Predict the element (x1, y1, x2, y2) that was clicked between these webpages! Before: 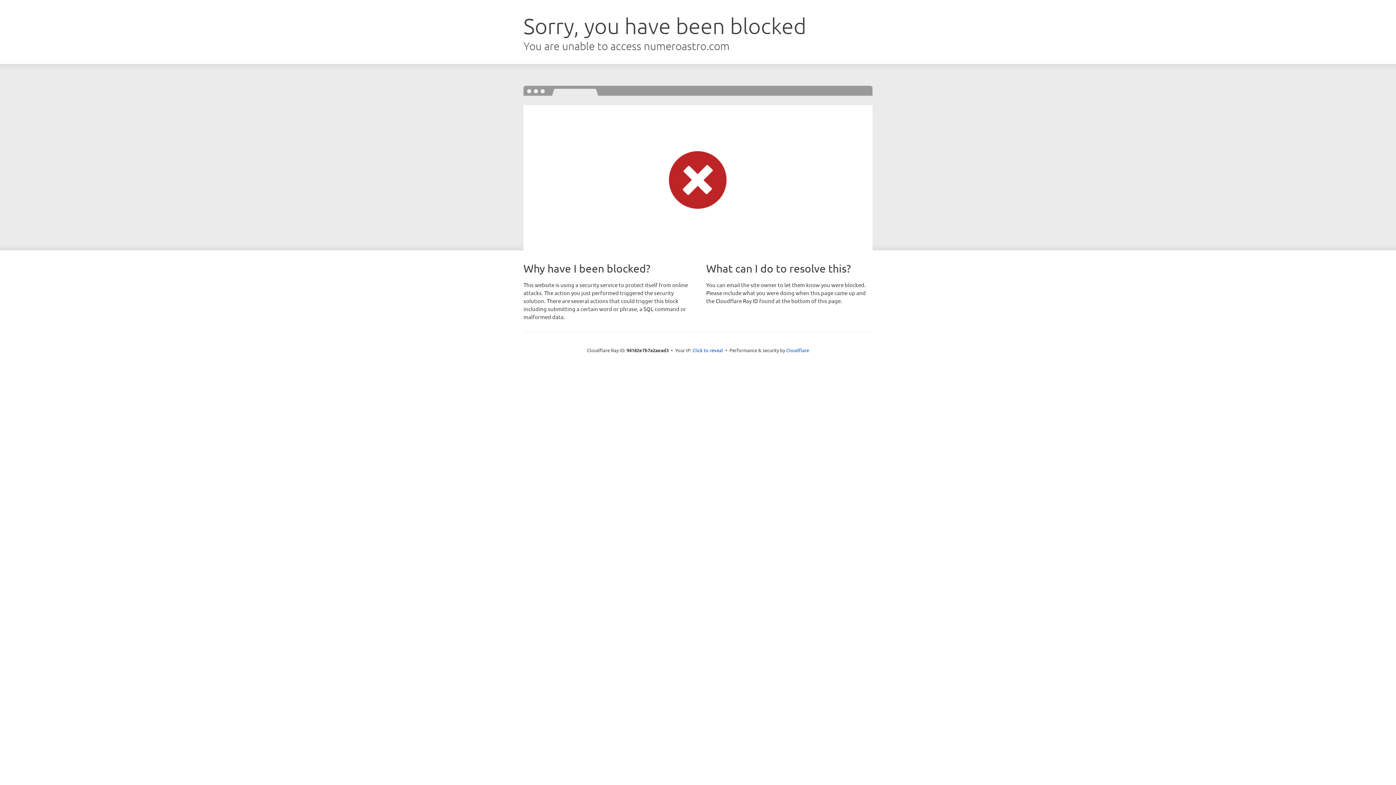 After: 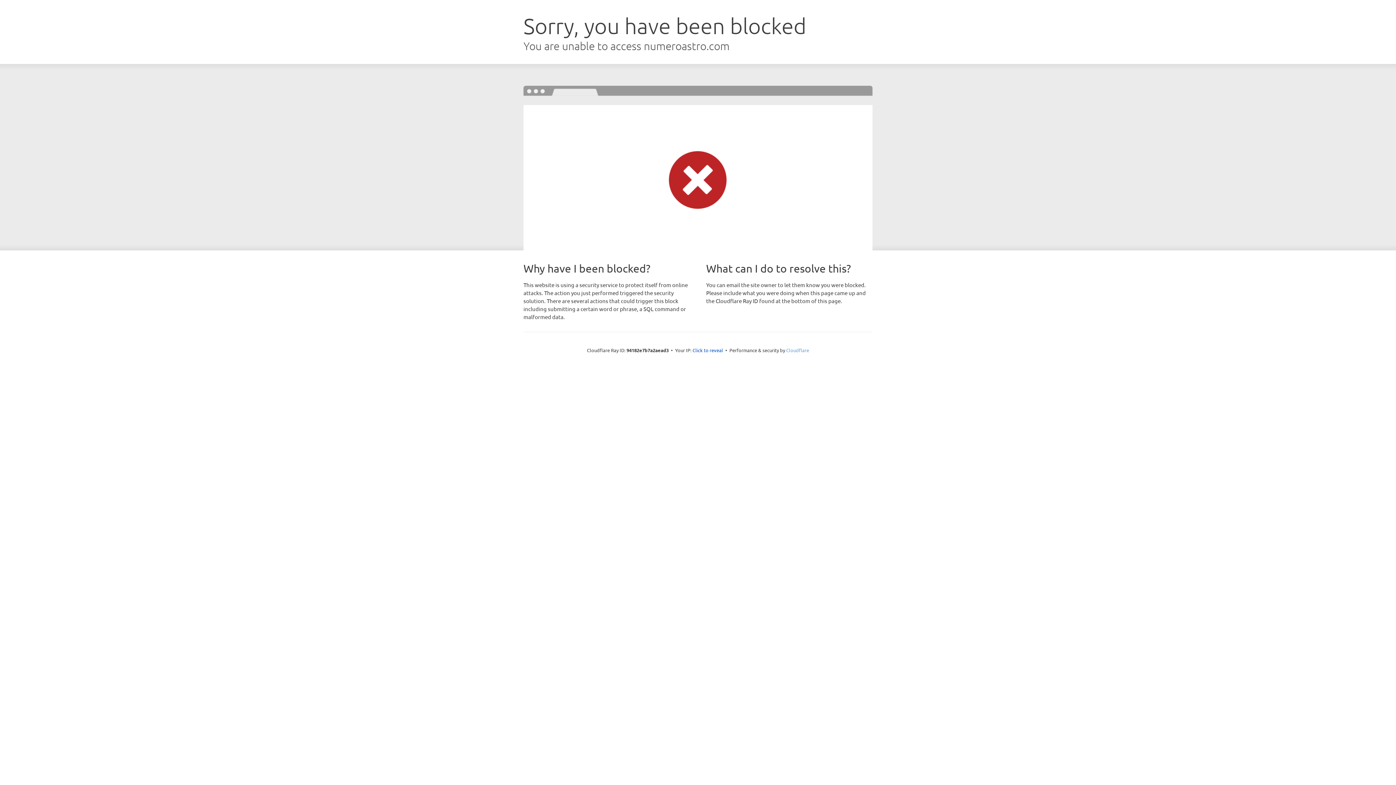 Action: label: Cloudflare bbox: (786, 347, 809, 353)